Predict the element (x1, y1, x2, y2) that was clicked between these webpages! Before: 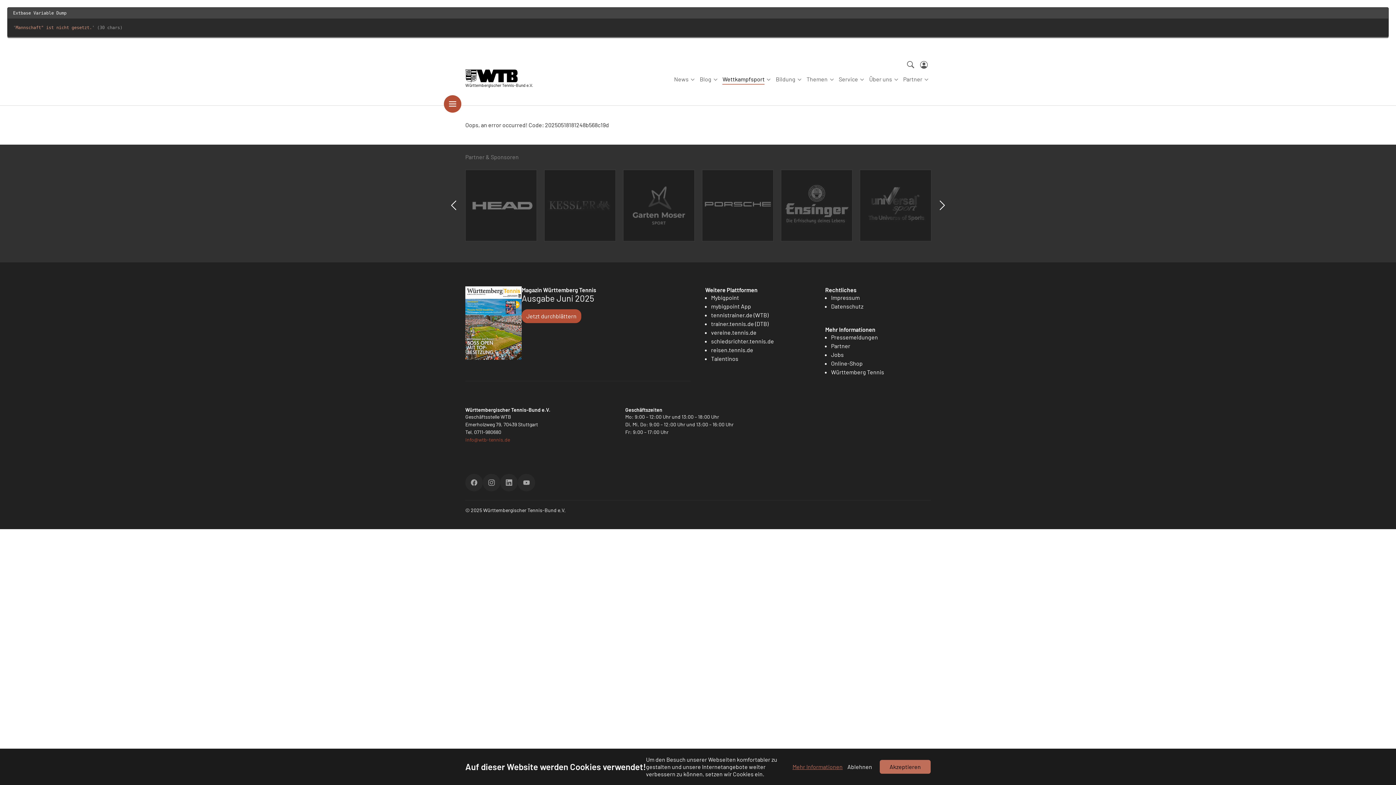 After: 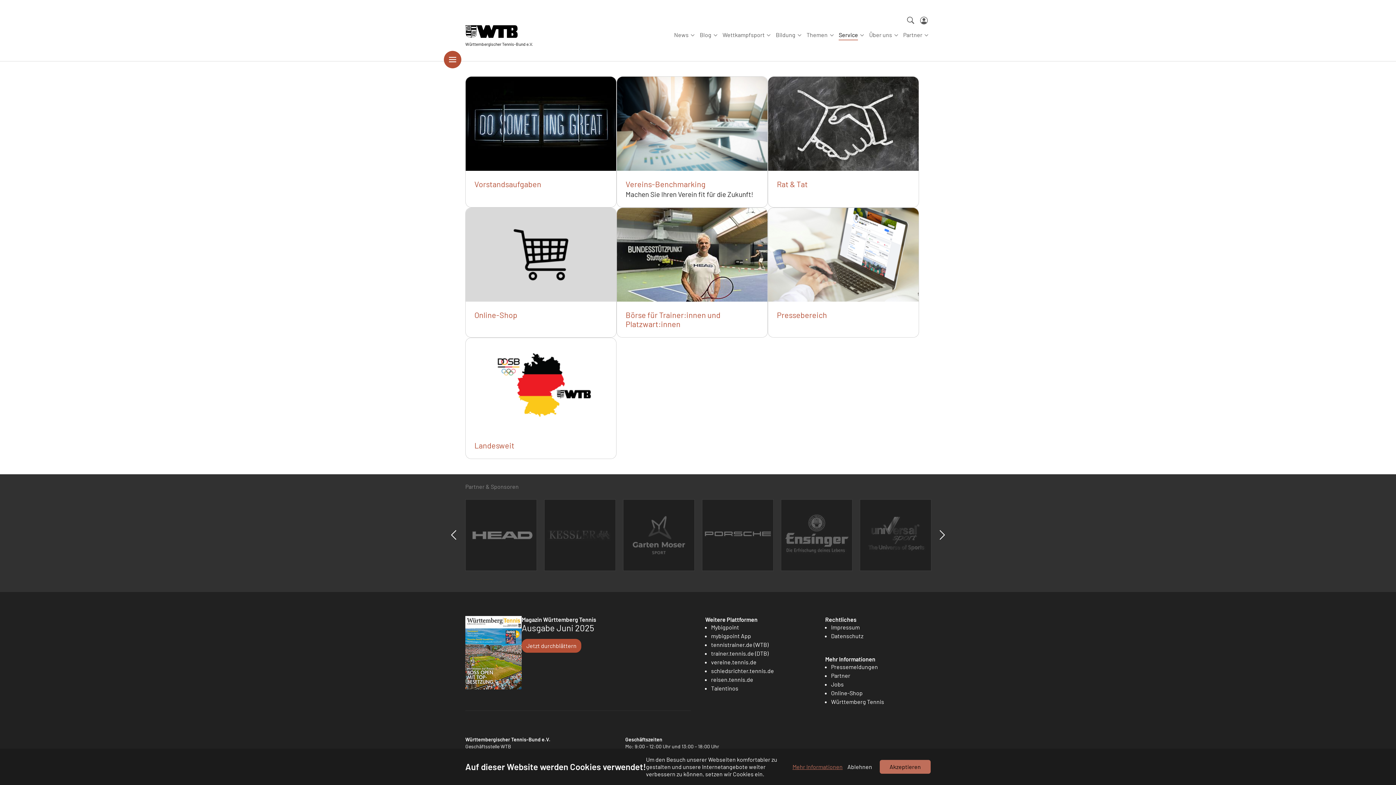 Action: bbox: (836, 71, 861, 86) label: Service